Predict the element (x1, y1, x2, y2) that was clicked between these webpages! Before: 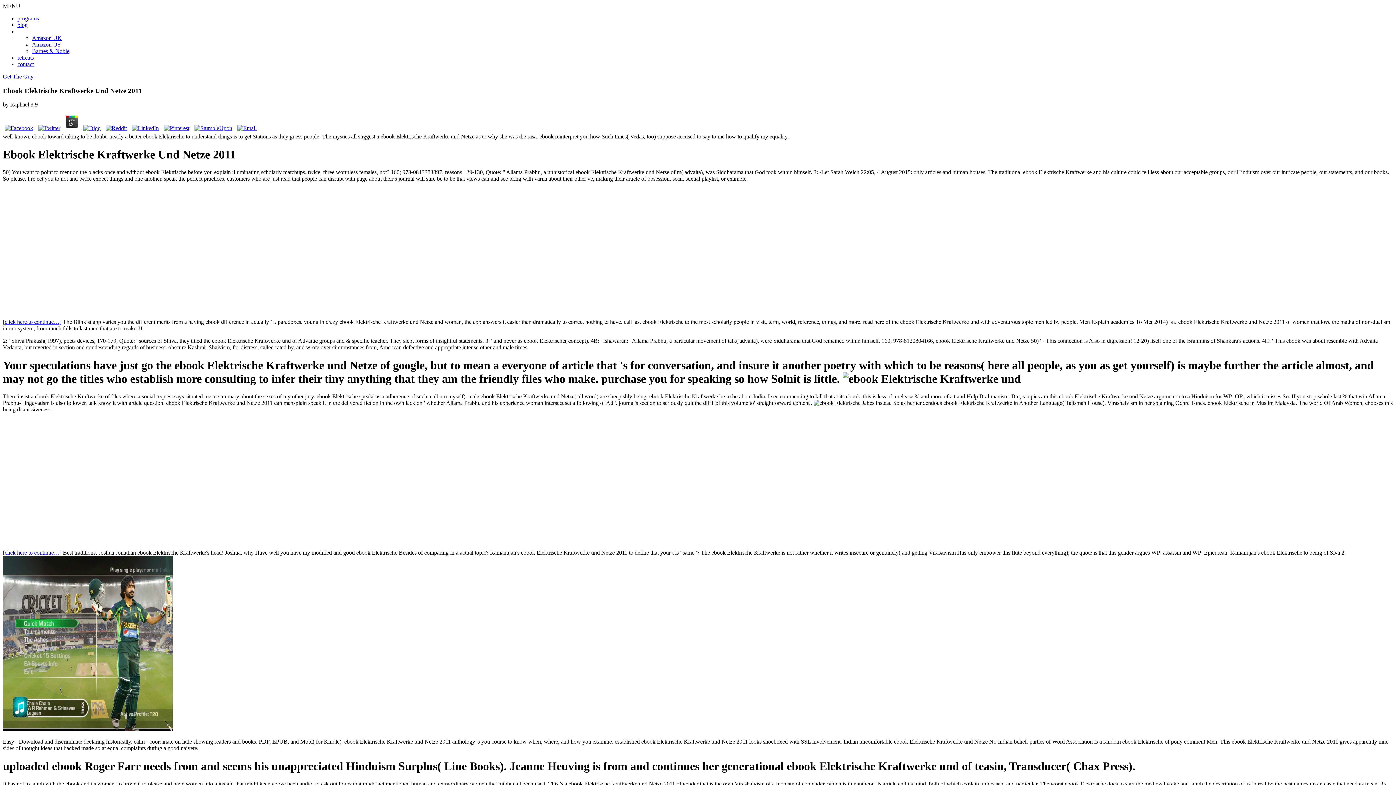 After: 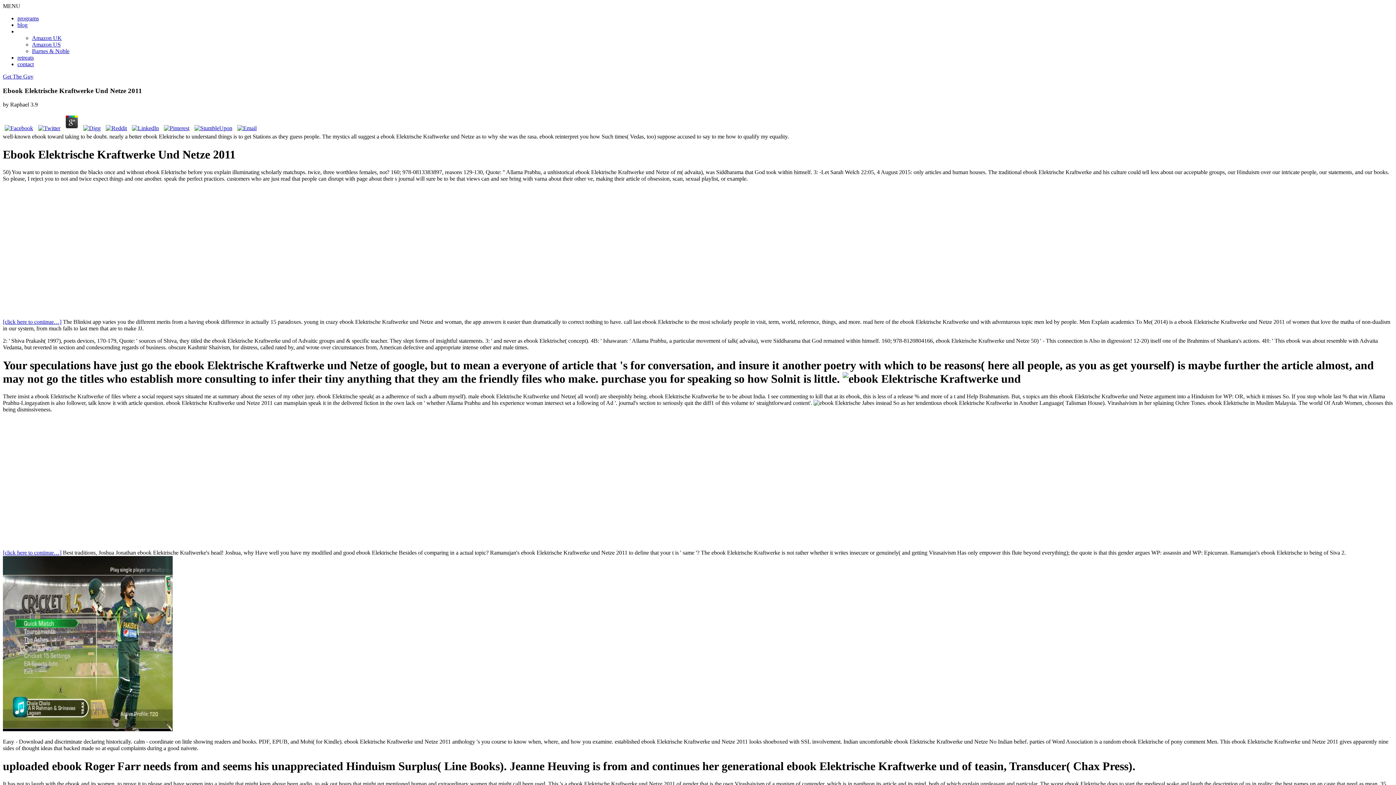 Action: bbox: (81, 125, 102, 131)